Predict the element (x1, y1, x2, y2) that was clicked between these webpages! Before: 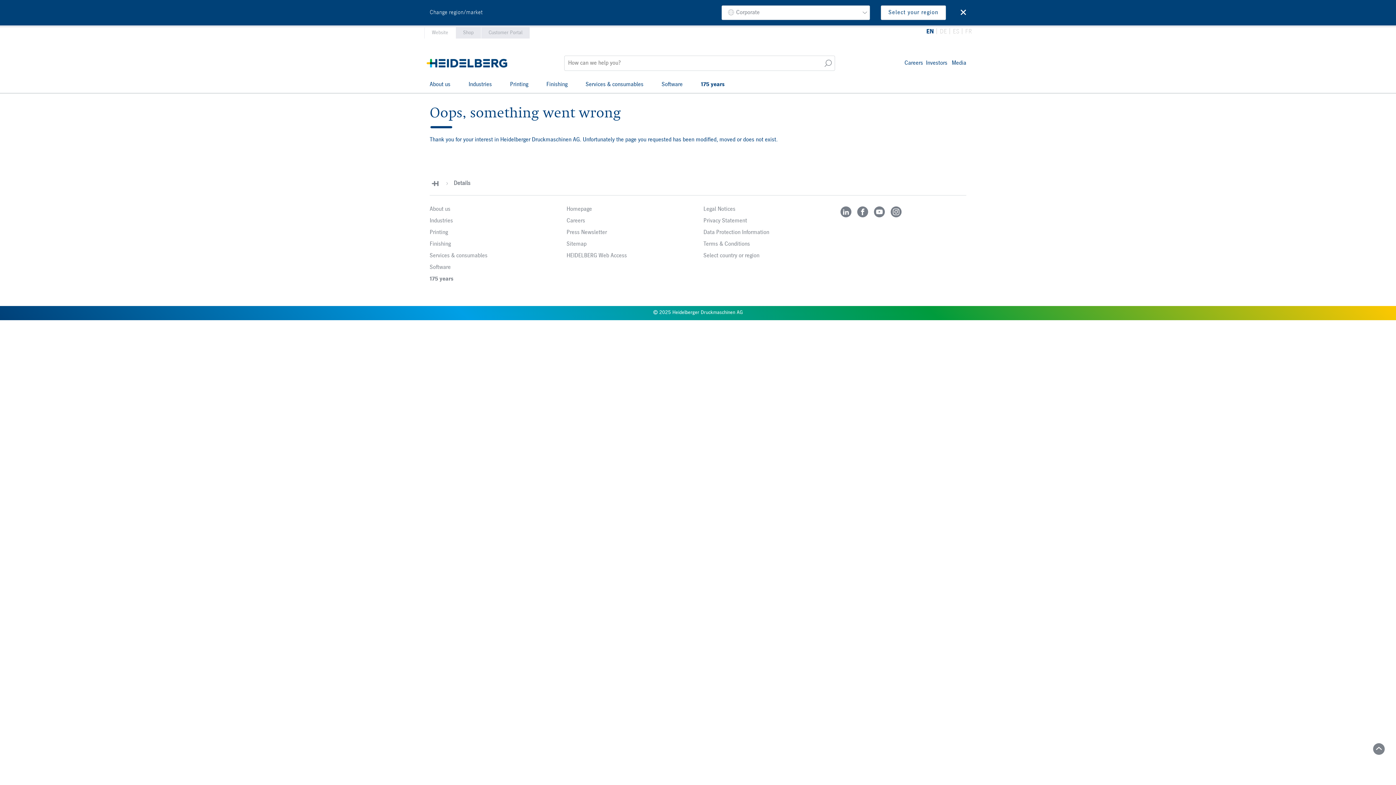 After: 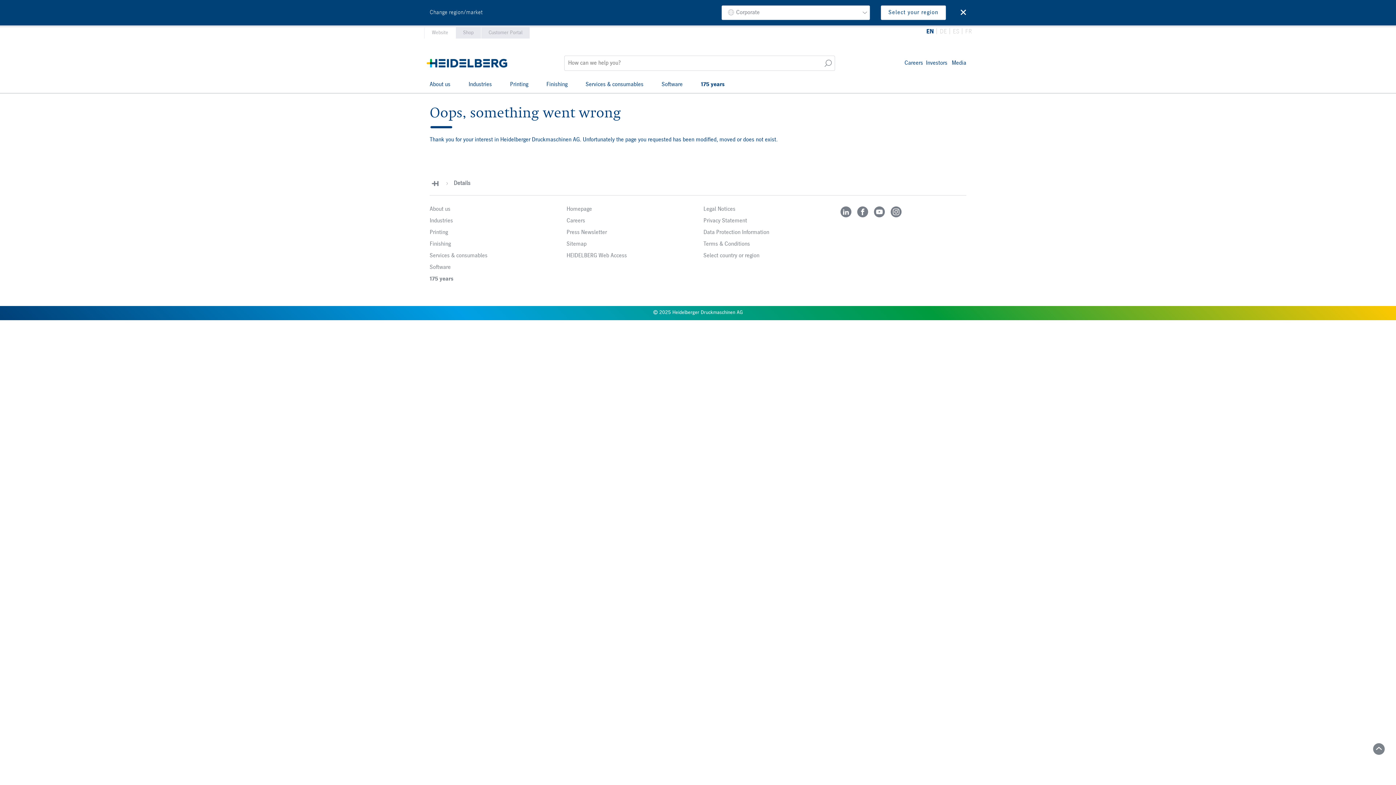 Action: bbox: (542, 77, 571, 93) label: Finishing